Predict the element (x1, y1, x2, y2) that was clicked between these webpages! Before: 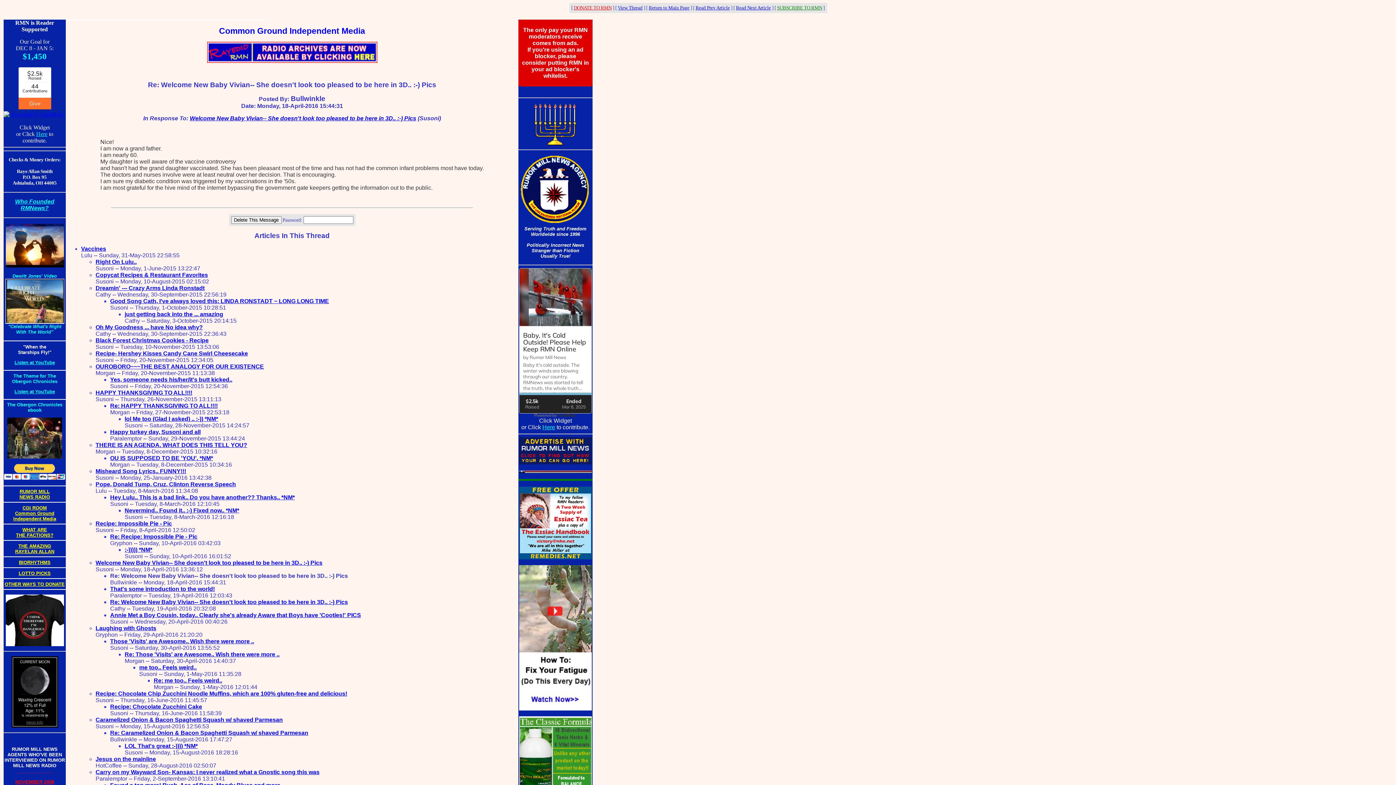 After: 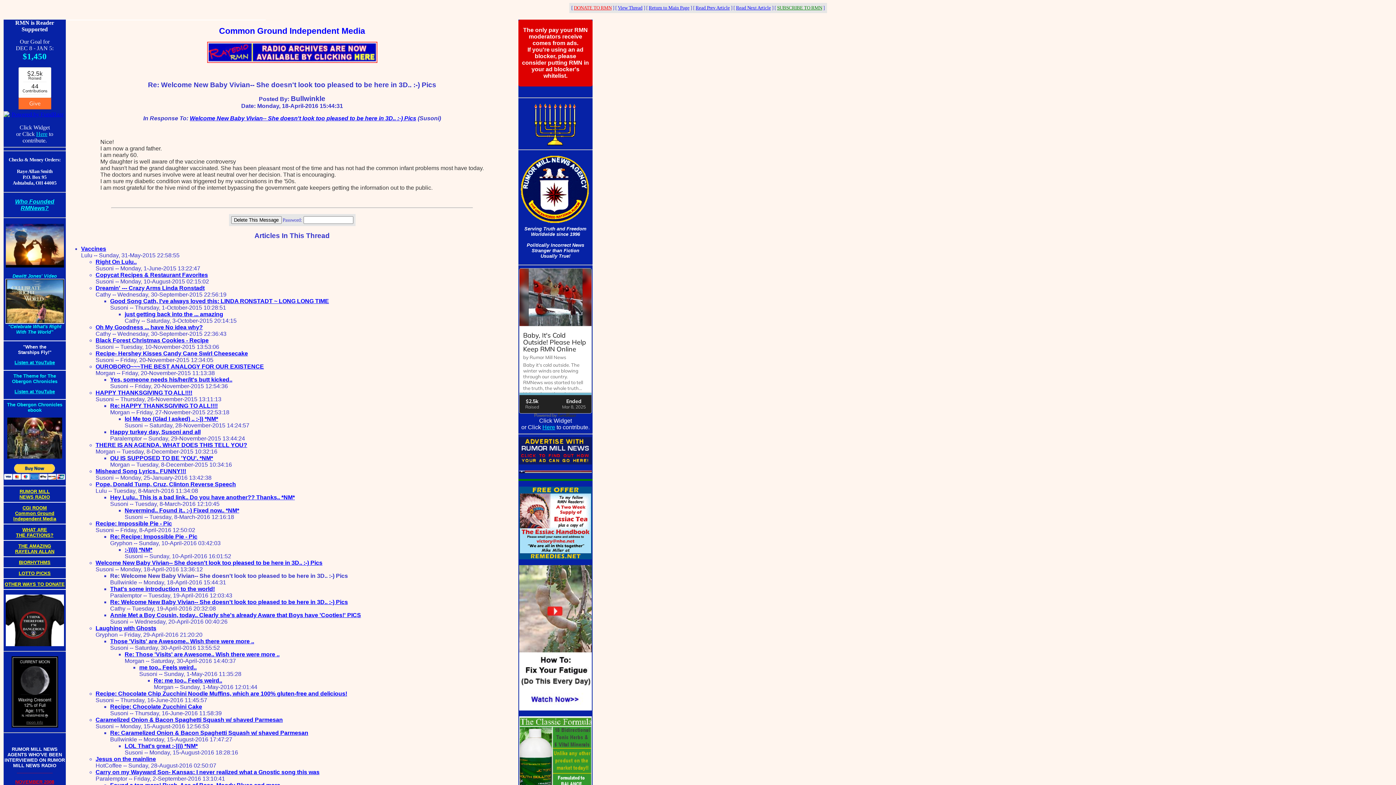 Action: bbox: (519, 705, 592, 711)